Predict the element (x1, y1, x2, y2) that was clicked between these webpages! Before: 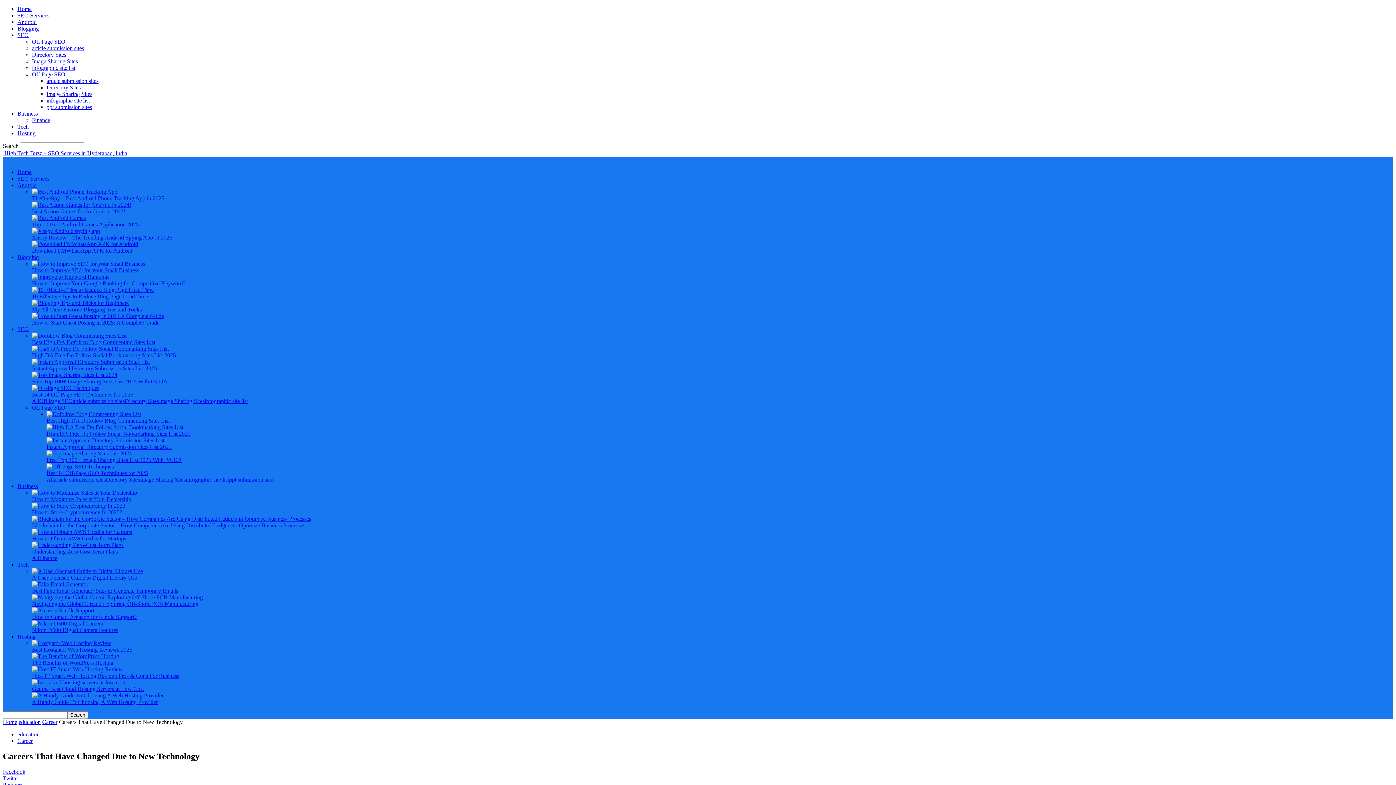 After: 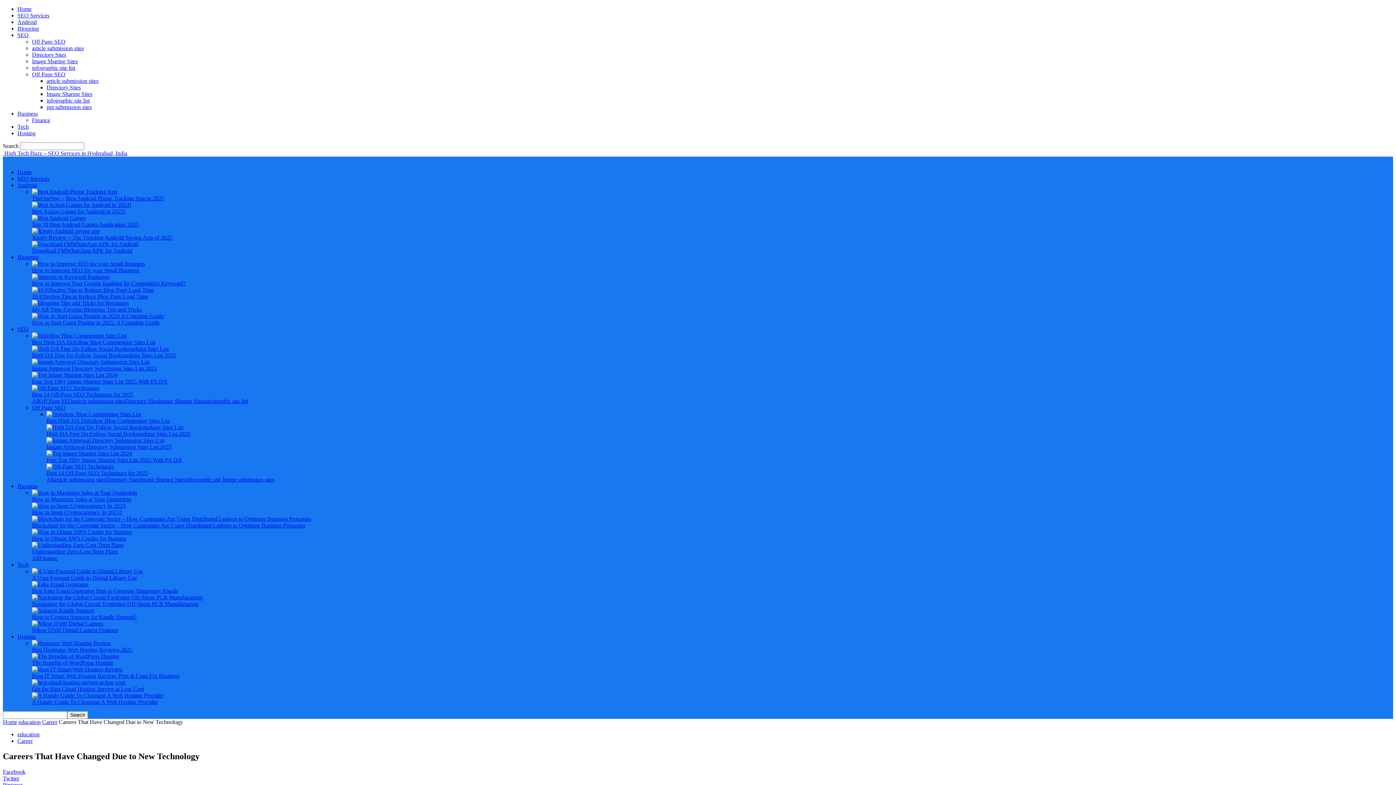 Action: label: Android bbox: (17, 18, 36, 25)